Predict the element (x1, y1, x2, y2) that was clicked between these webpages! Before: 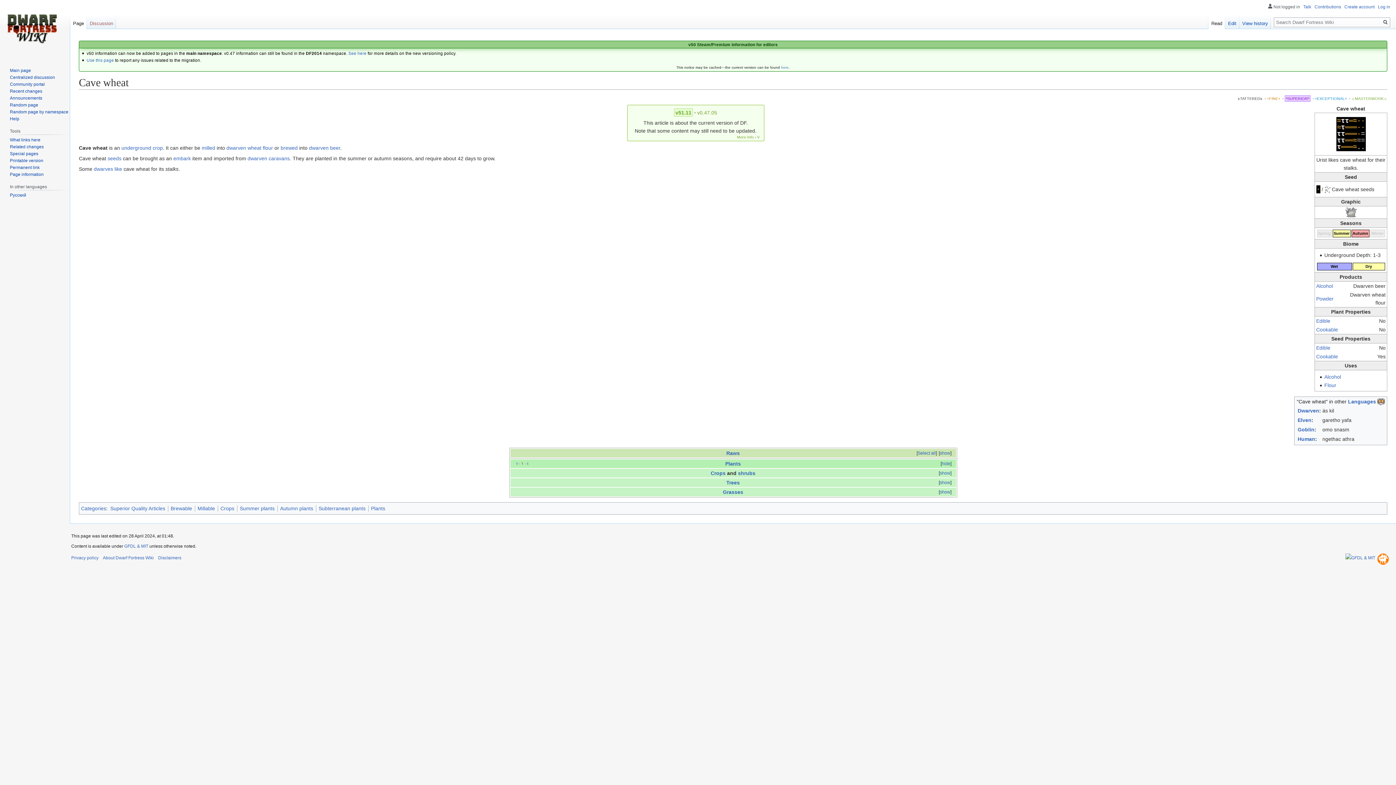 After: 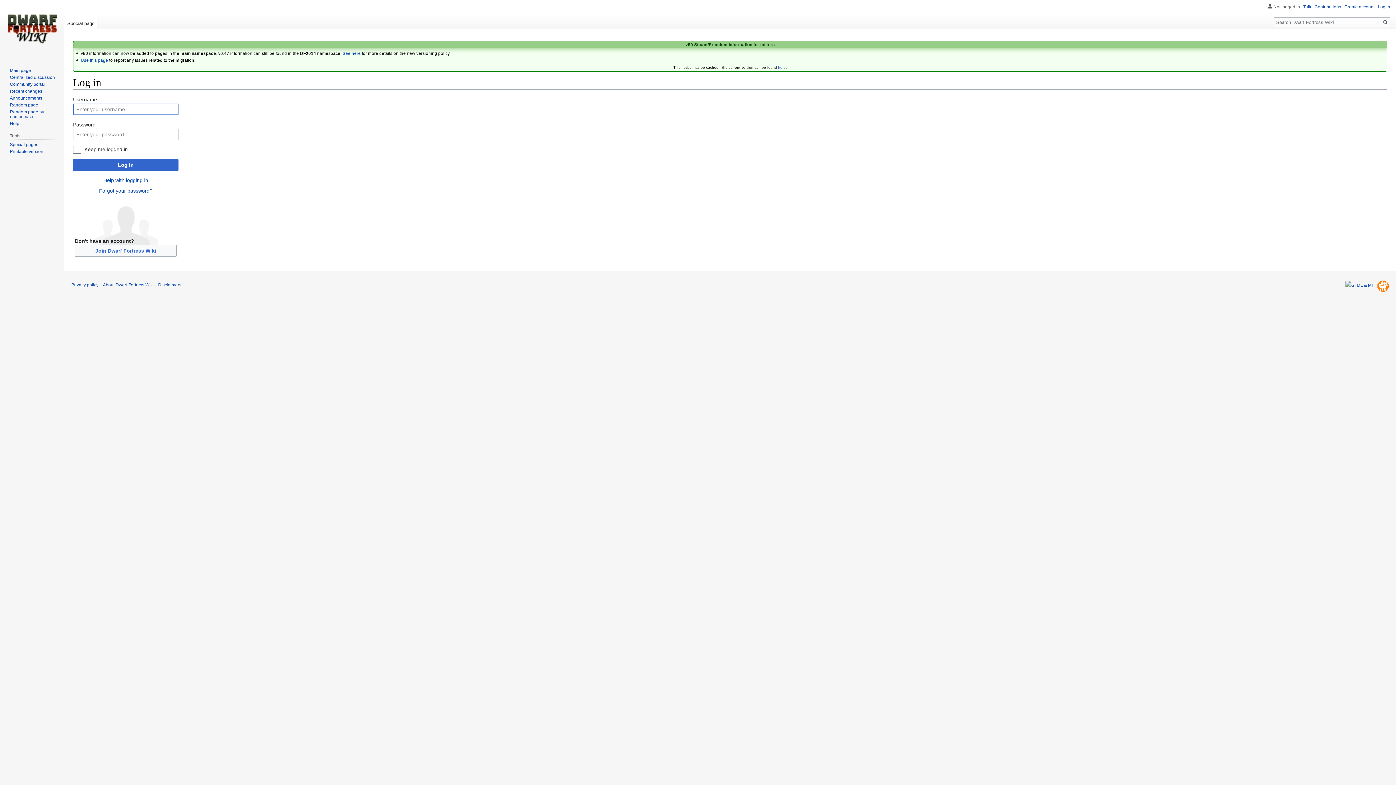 Action: bbox: (1378, 4, 1390, 9) label: Log in